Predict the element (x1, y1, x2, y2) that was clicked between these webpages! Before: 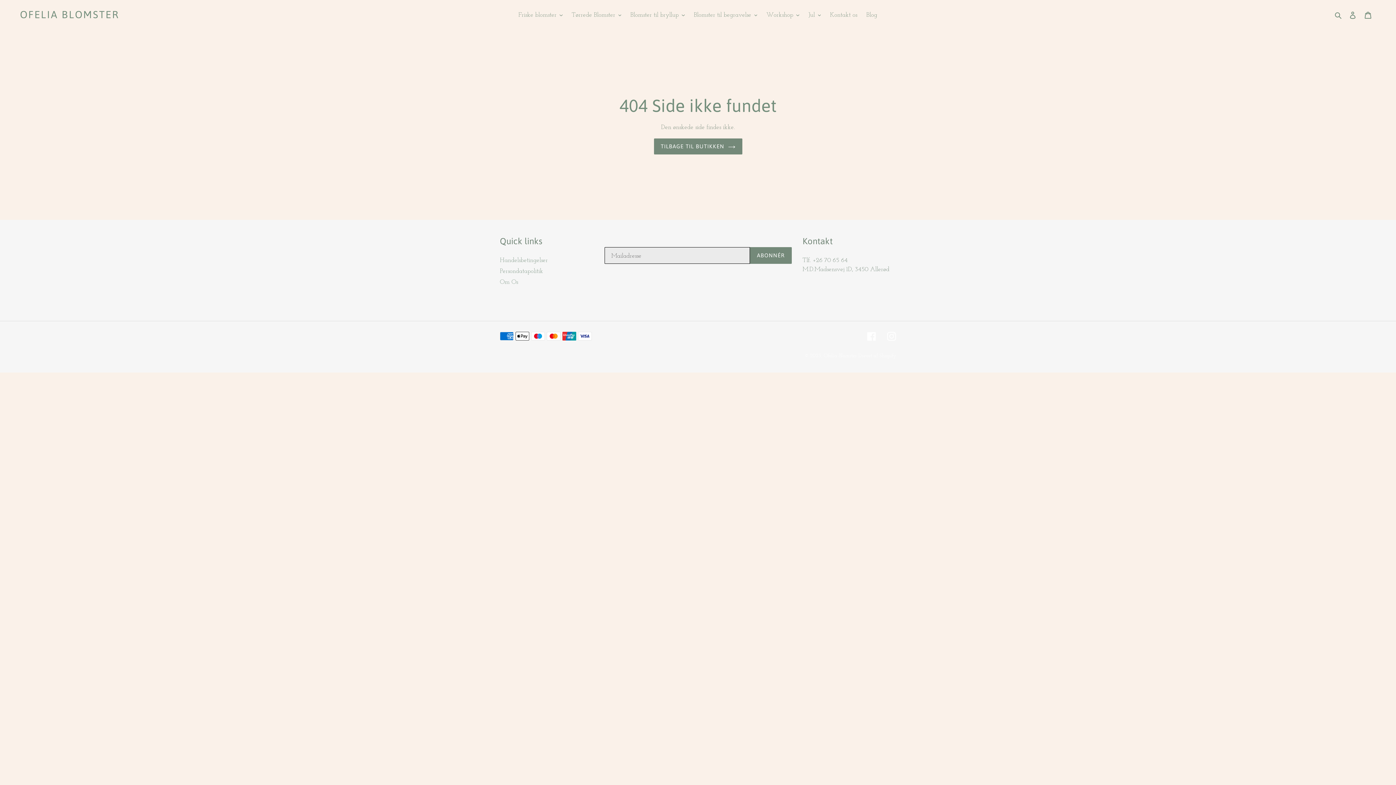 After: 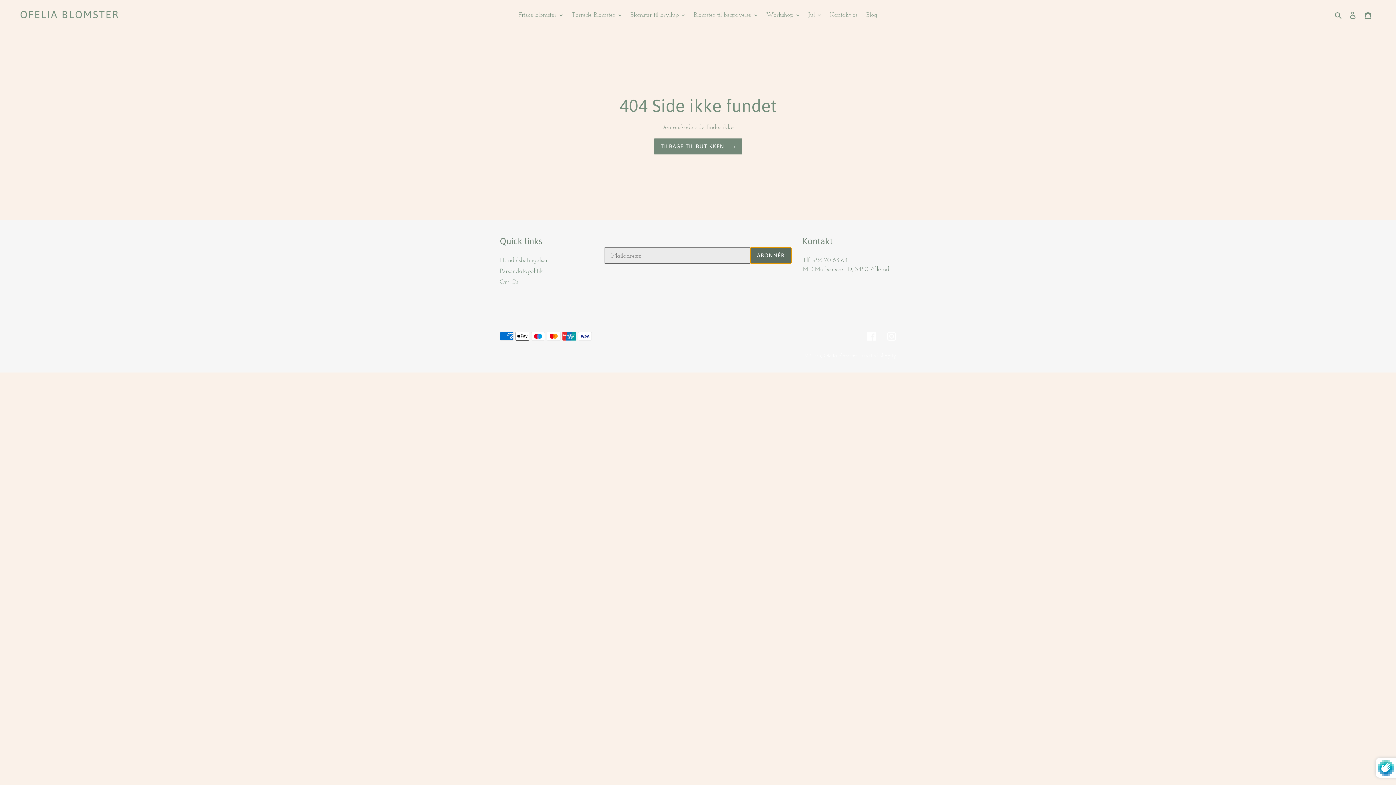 Action: bbox: (750, 247, 791, 263) label: ABONNÉR